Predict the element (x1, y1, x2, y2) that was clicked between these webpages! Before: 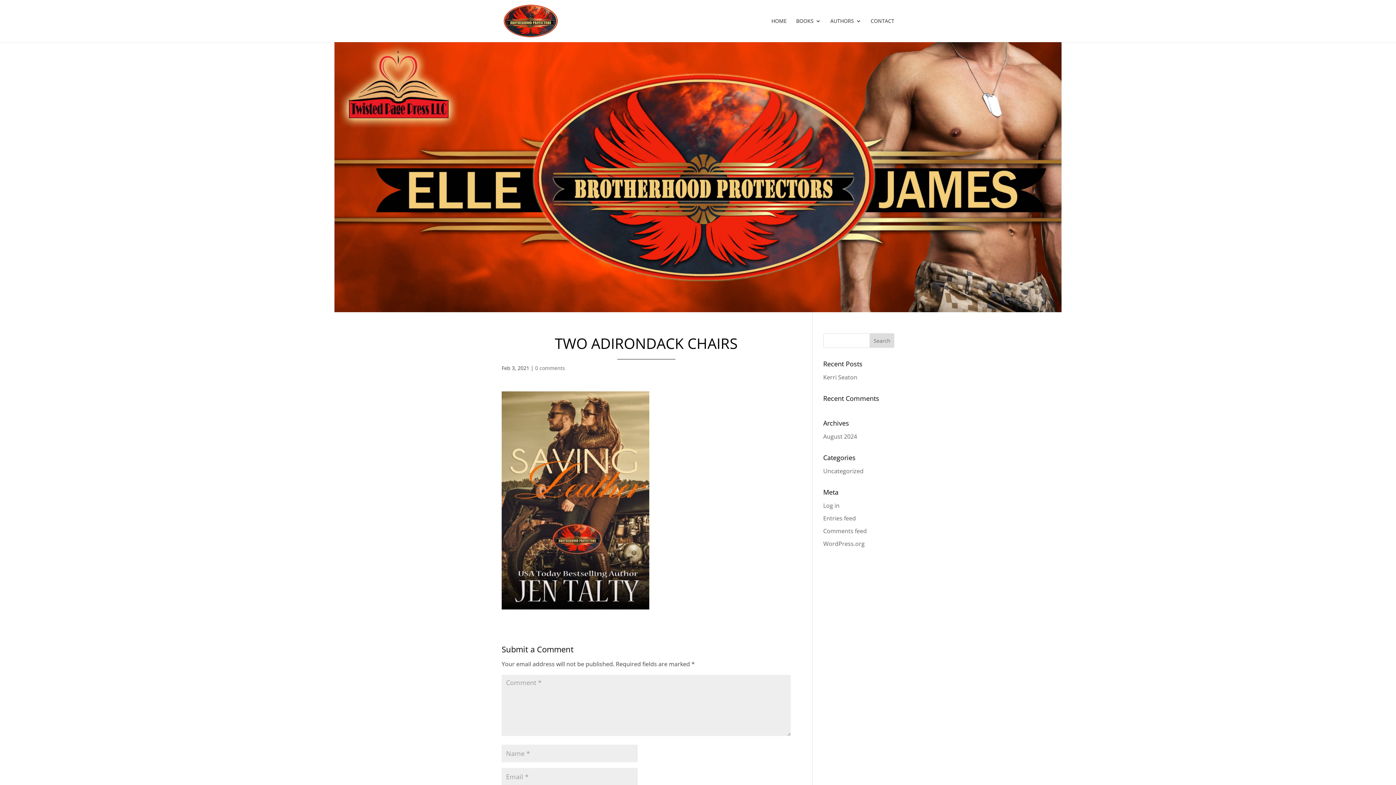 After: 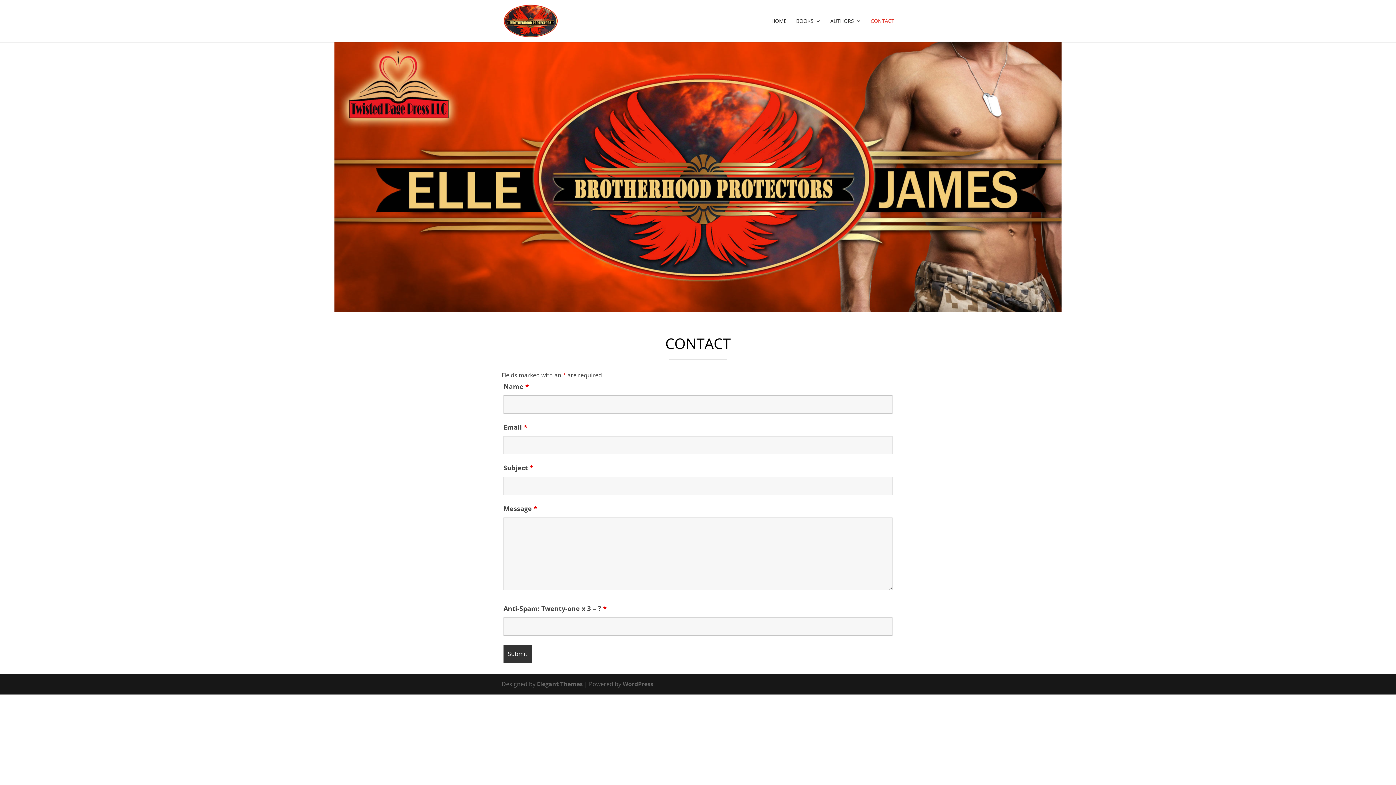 Action: bbox: (870, 18, 894, 42) label: CONTACT